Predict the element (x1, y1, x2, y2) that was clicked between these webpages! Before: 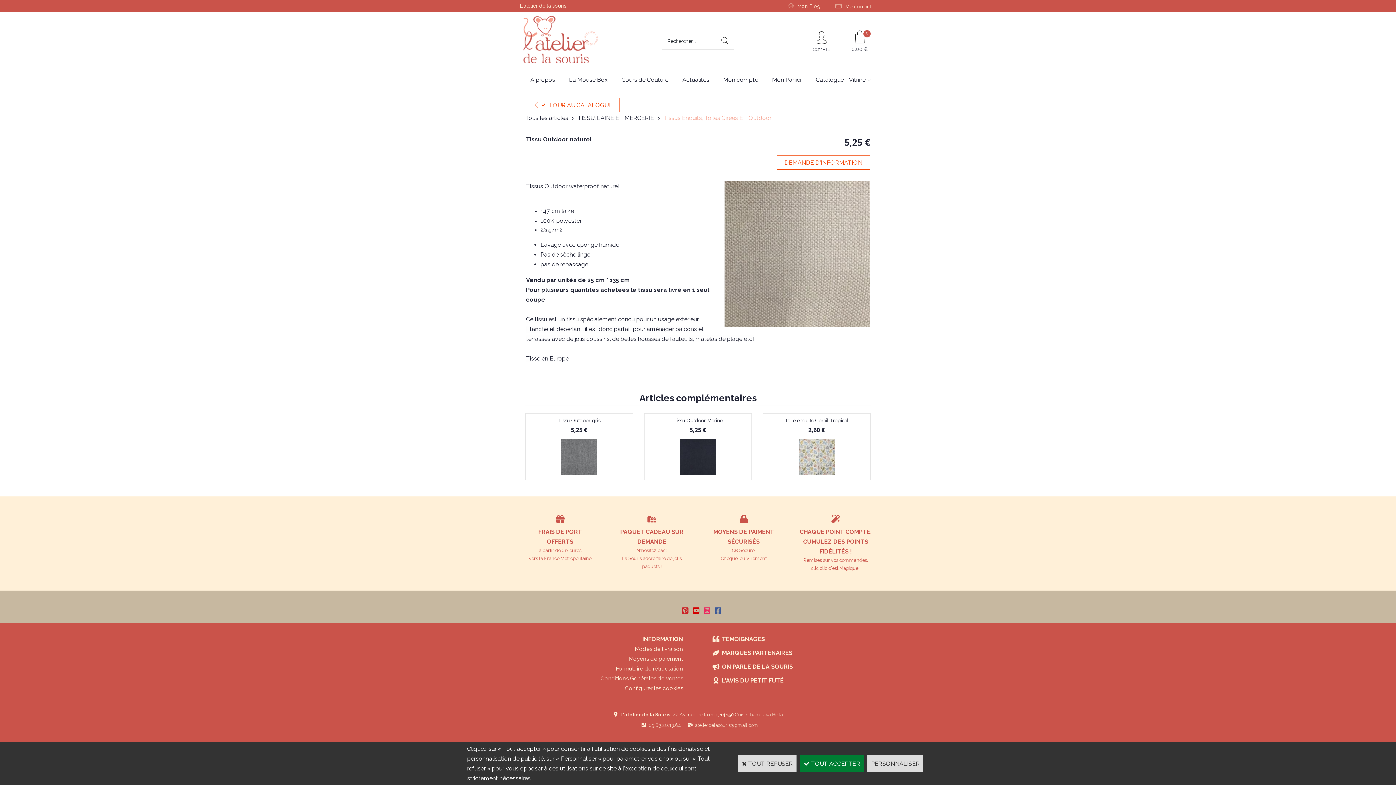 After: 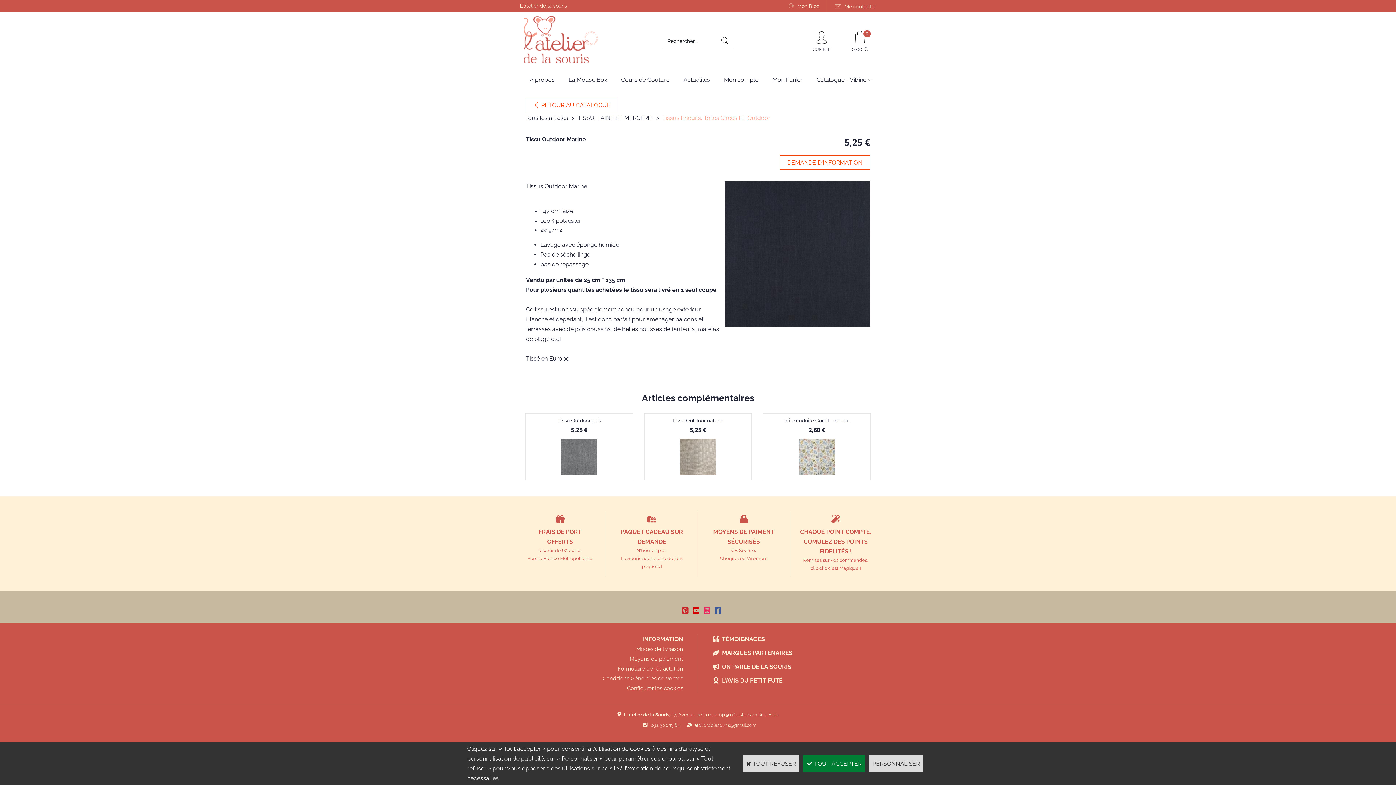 Action: bbox: (673, 417, 722, 424) label: Tissu Outdoor Marine